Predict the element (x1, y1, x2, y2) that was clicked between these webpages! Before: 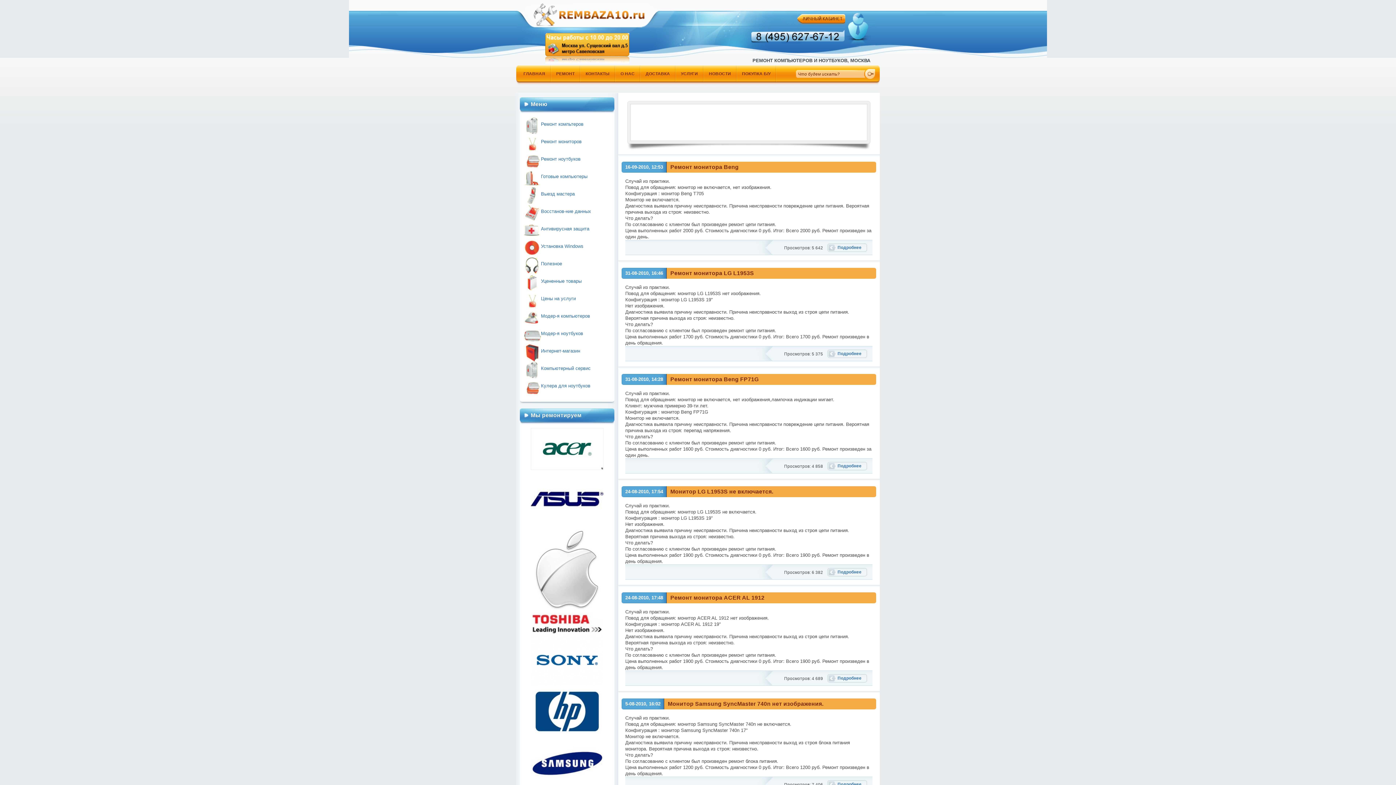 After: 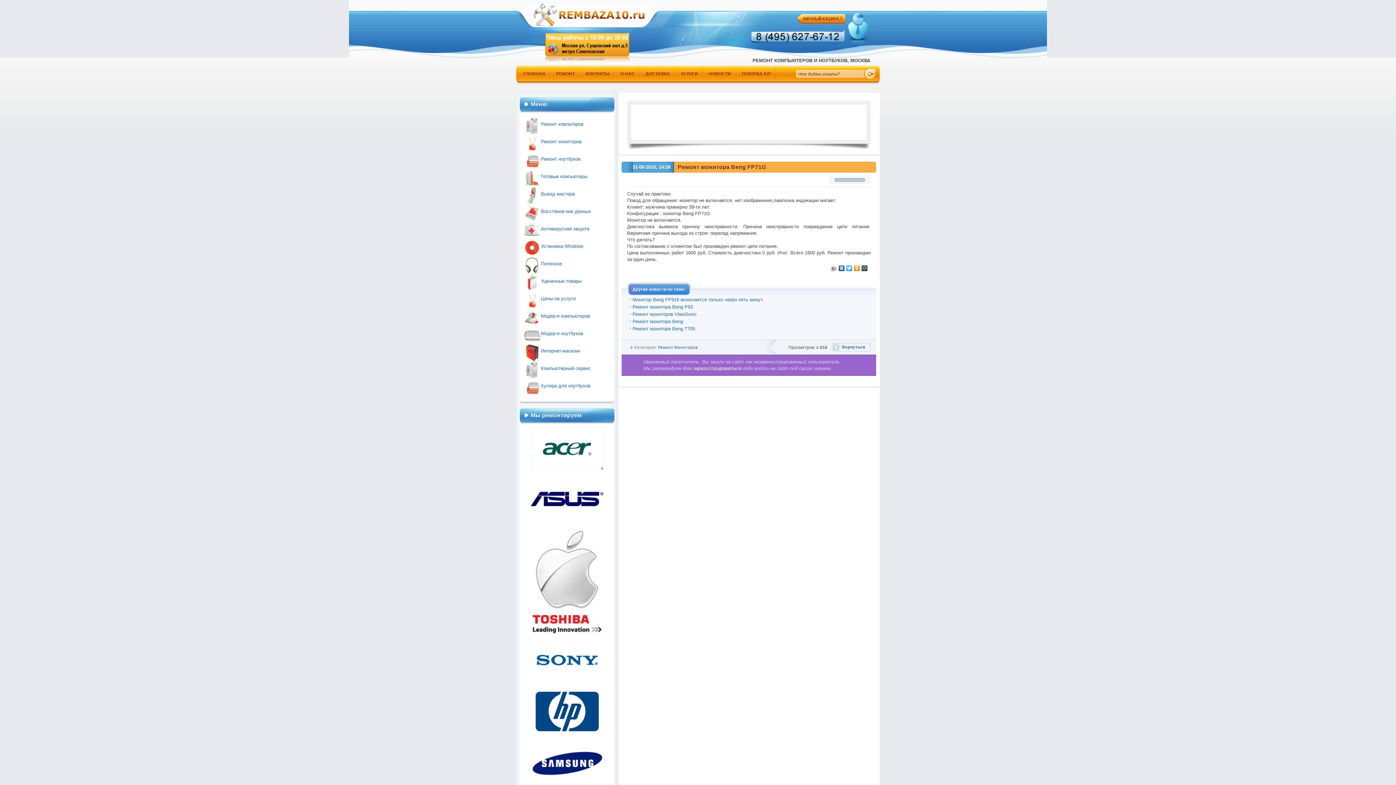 Action: bbox: (827, 462, 867, 470) label: Подробнее